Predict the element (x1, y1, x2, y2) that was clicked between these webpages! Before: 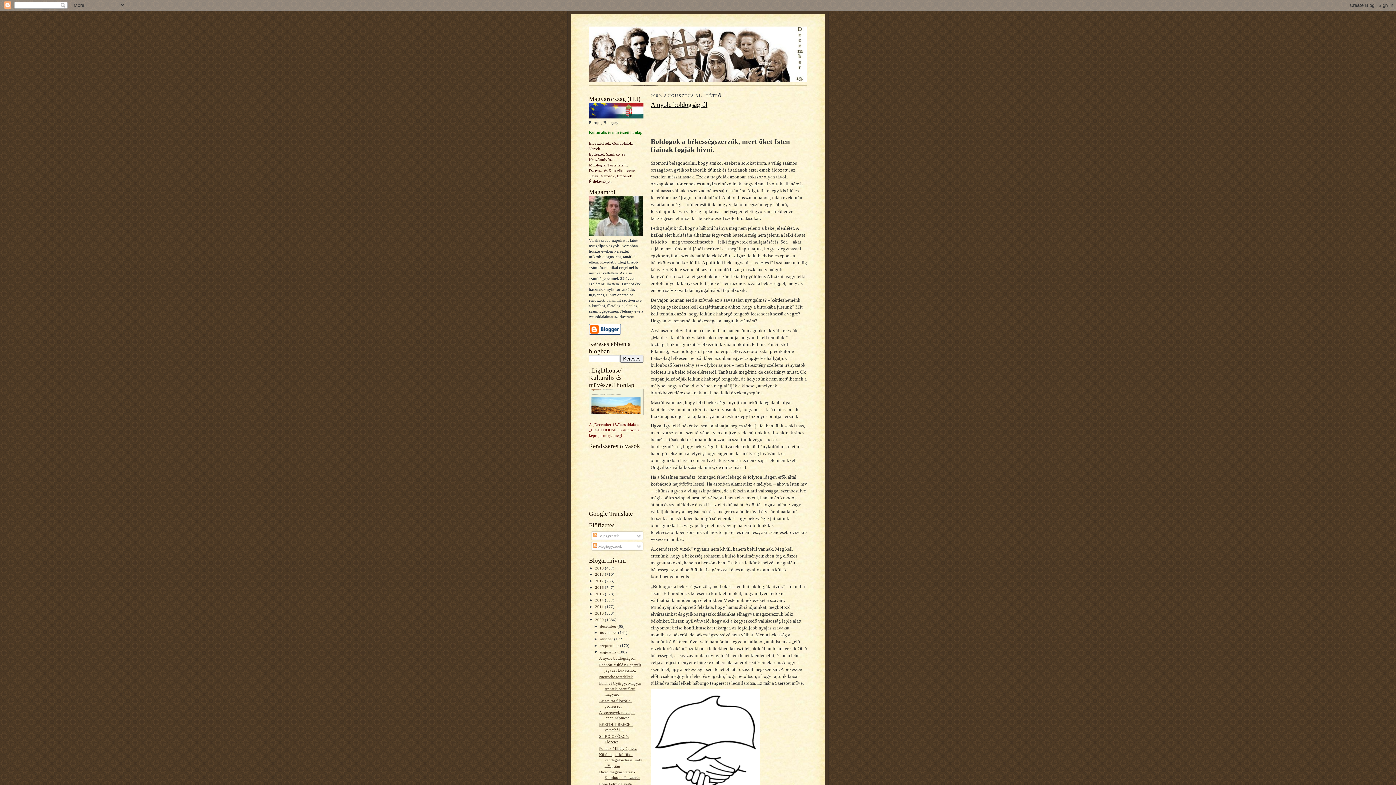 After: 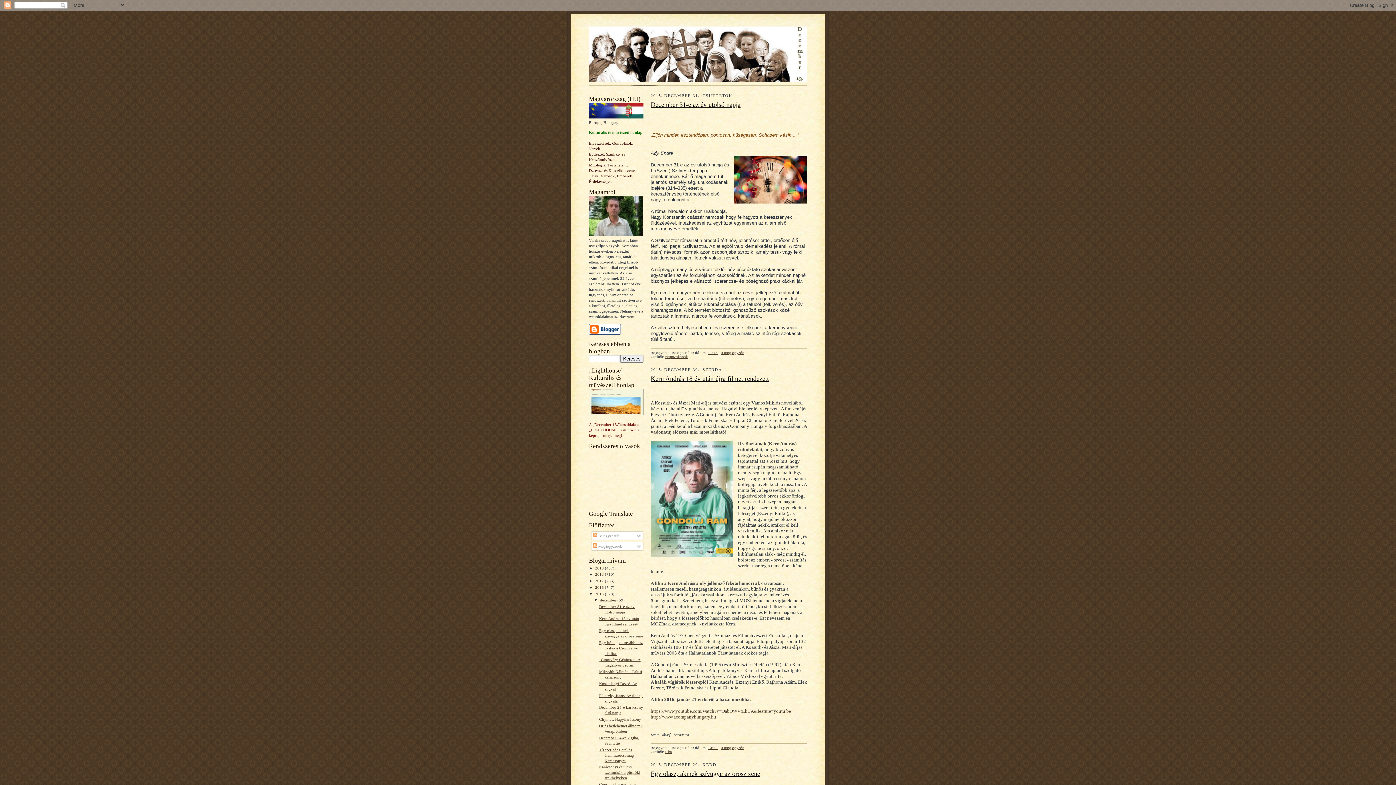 Action: label: 2015  bbox: (595, 591, 605, 596)